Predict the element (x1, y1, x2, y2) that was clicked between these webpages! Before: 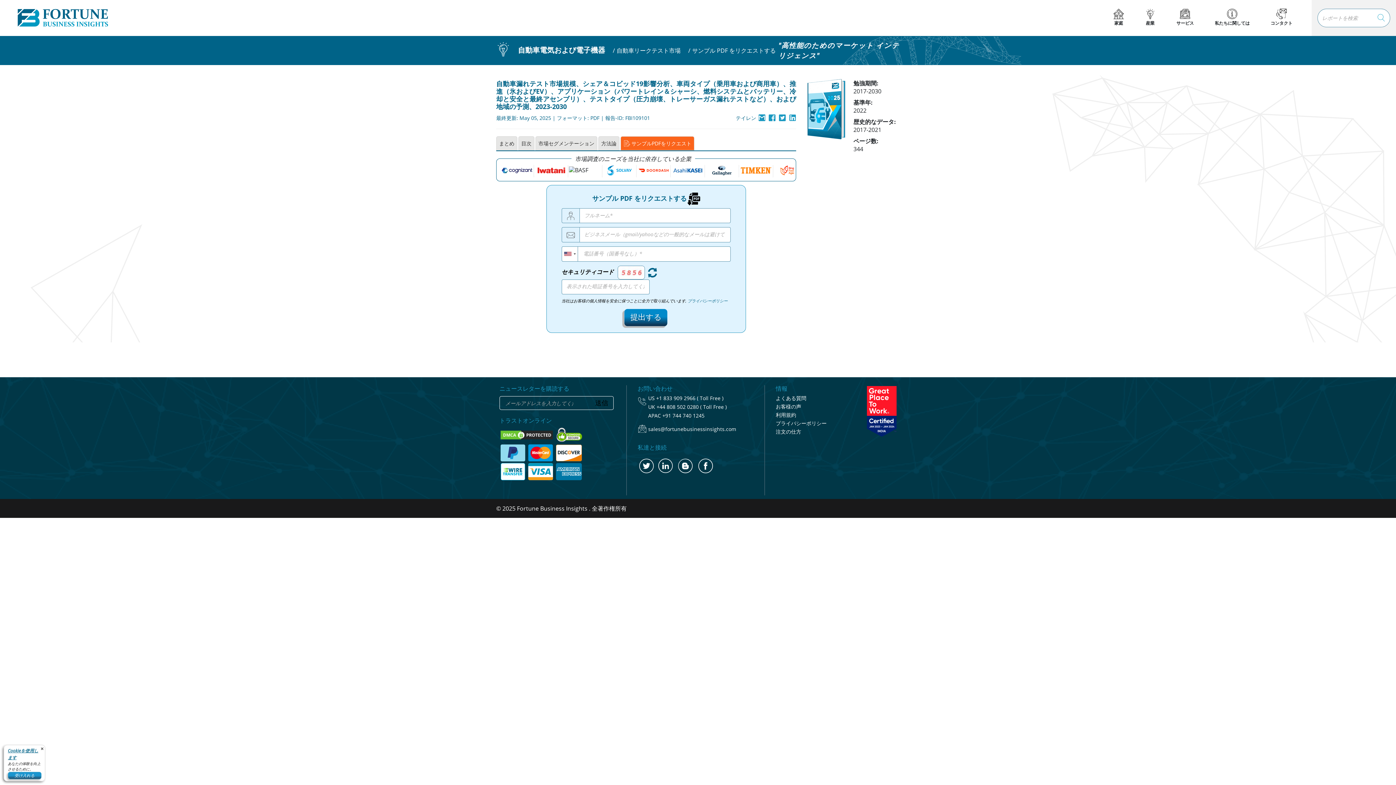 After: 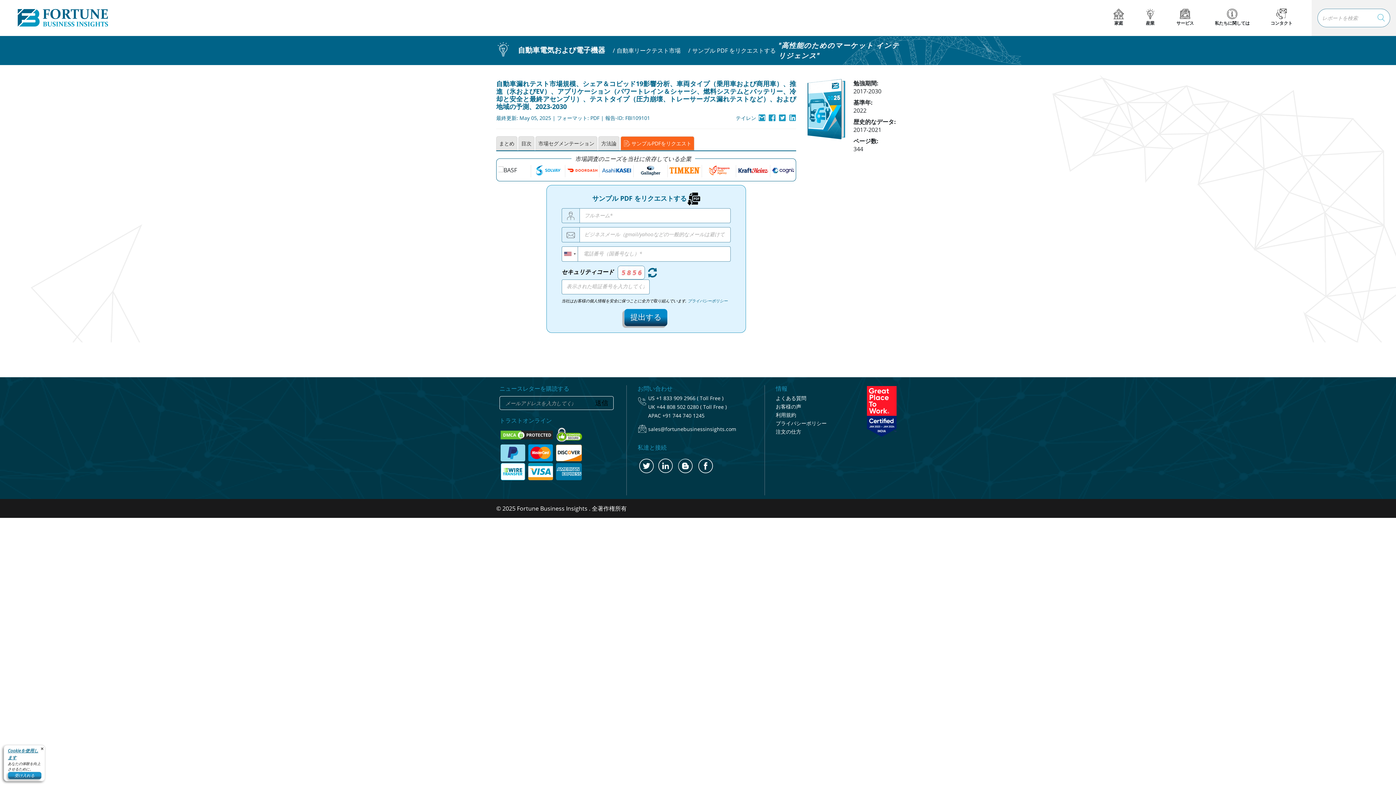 Action: label: +44 808 502 0280 ( Toll Free ) bbox: (656, 403, 726, 410)